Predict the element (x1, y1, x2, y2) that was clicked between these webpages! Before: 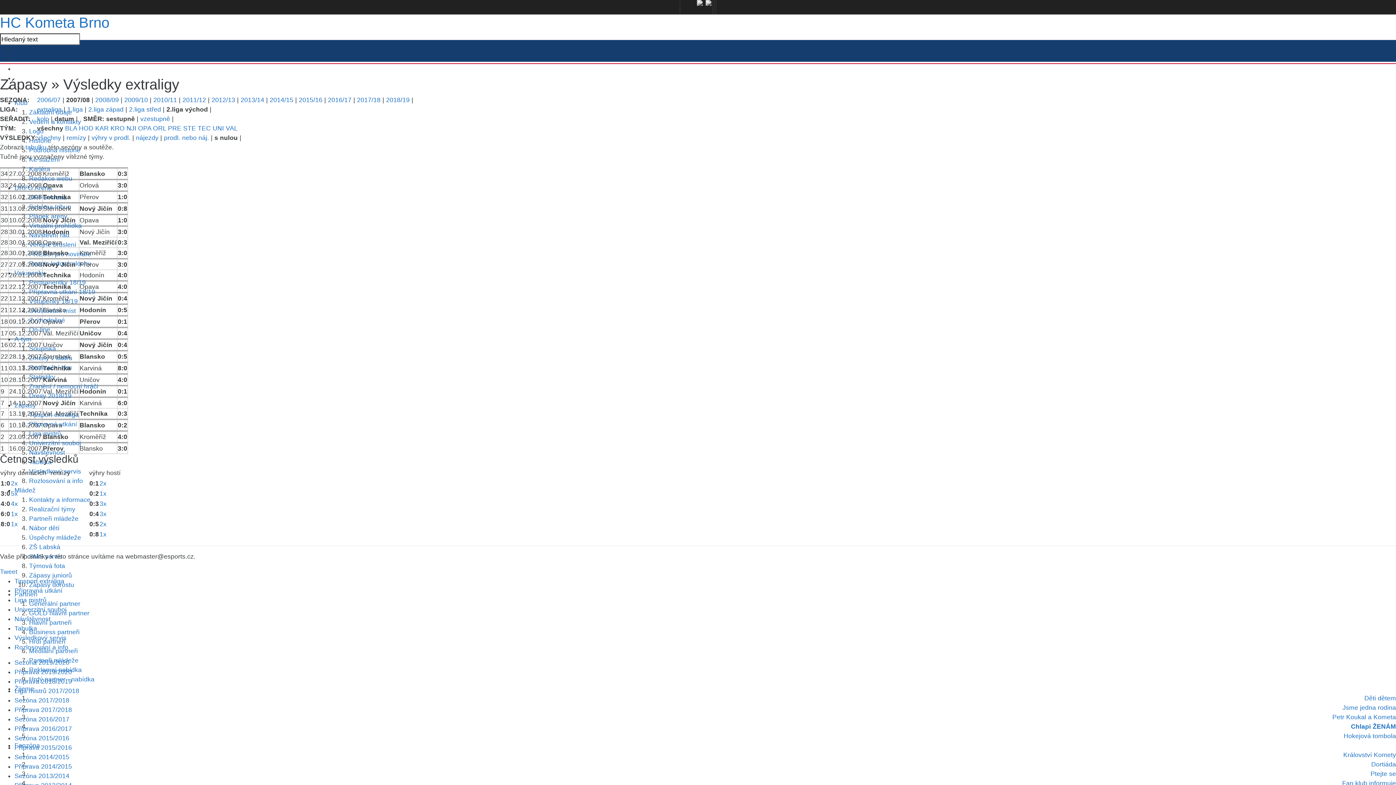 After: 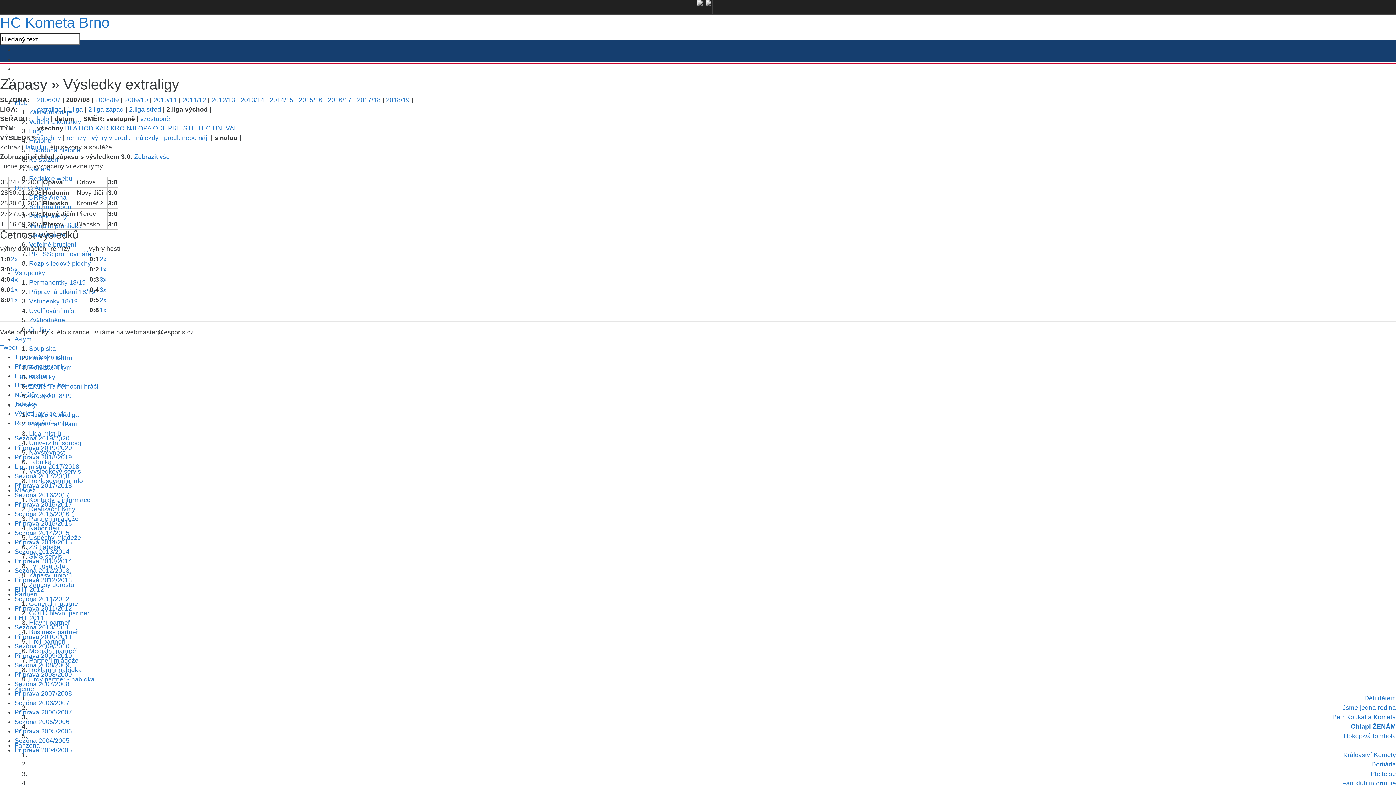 Action: label: 5x bbox: (10, 490, 17, 497)